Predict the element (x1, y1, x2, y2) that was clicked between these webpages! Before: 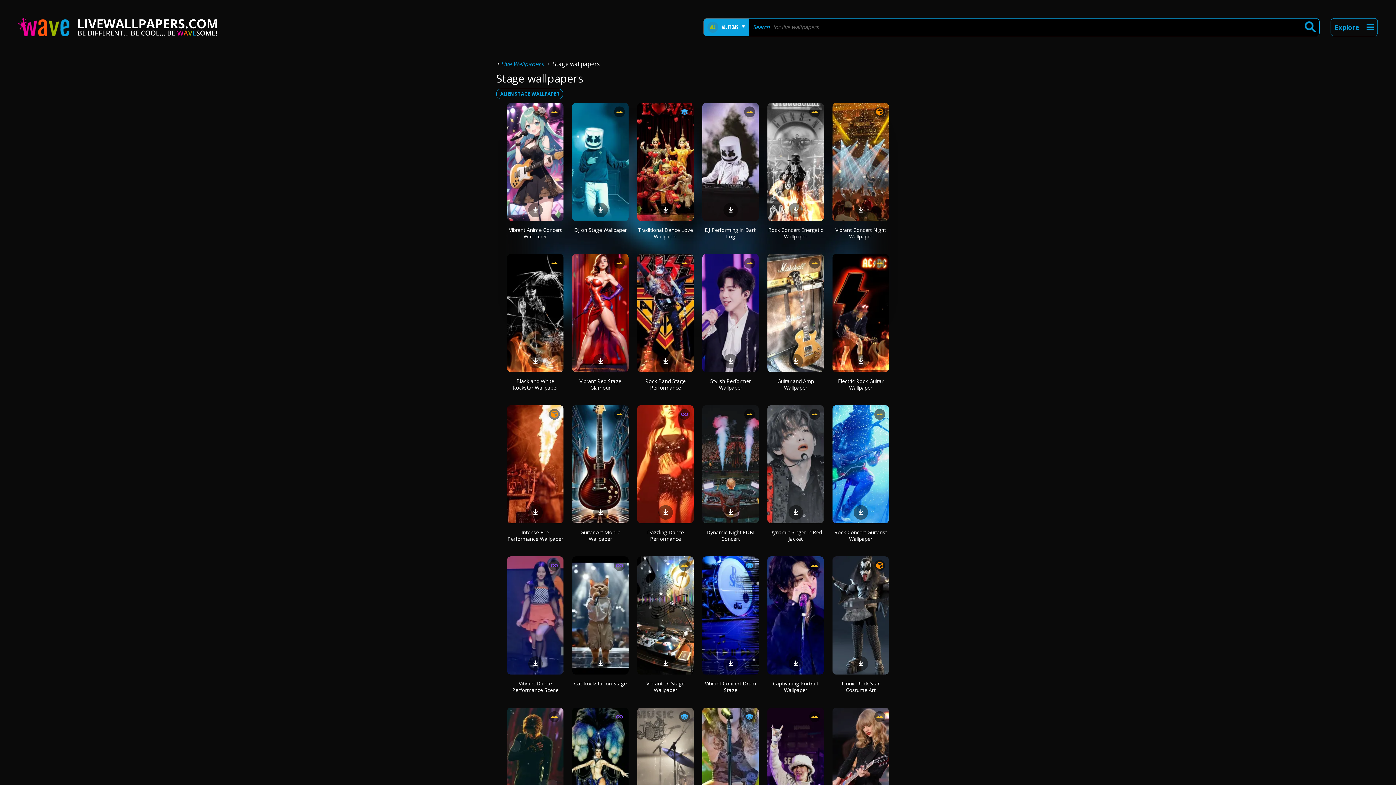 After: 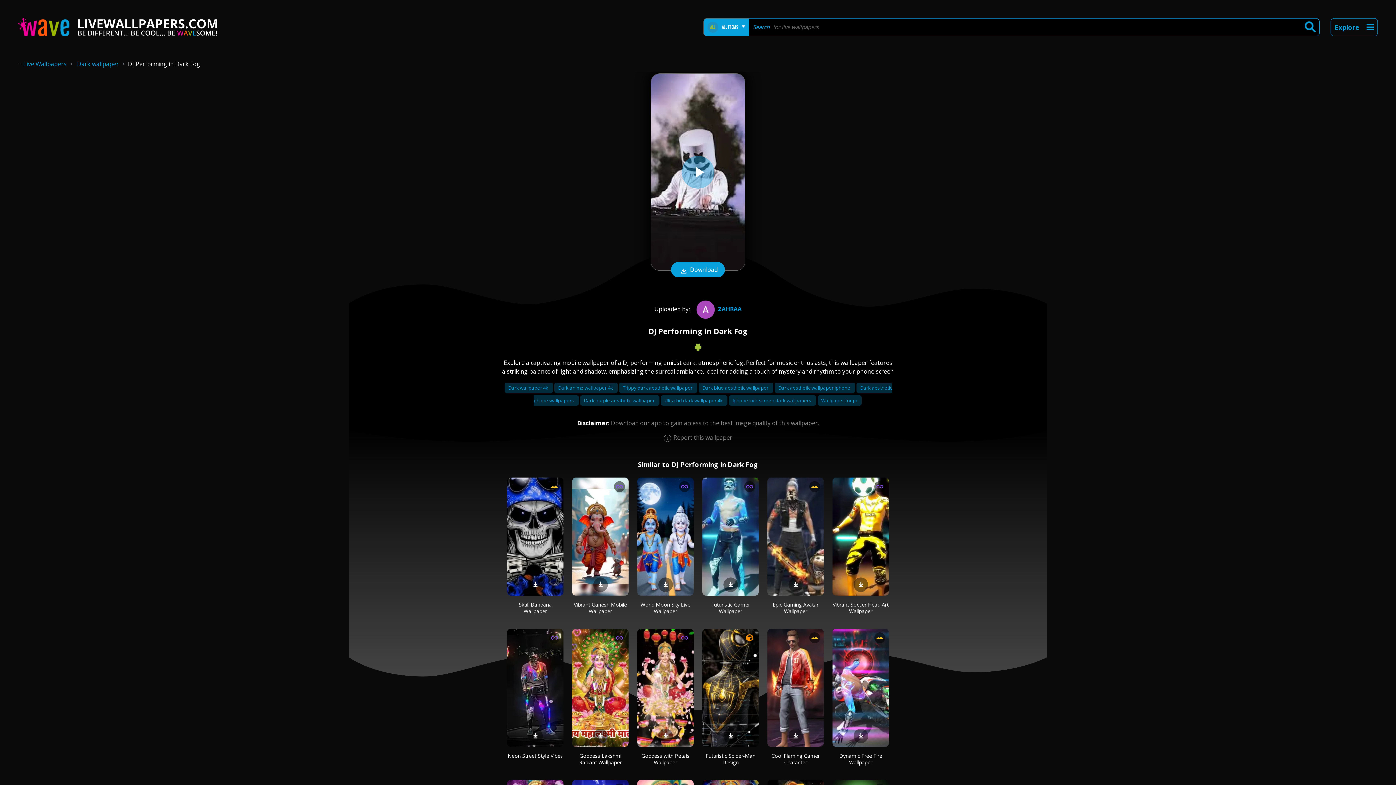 Action: bbox: (704, 226, 756, 240) label: DJ Performing in Dark Fog